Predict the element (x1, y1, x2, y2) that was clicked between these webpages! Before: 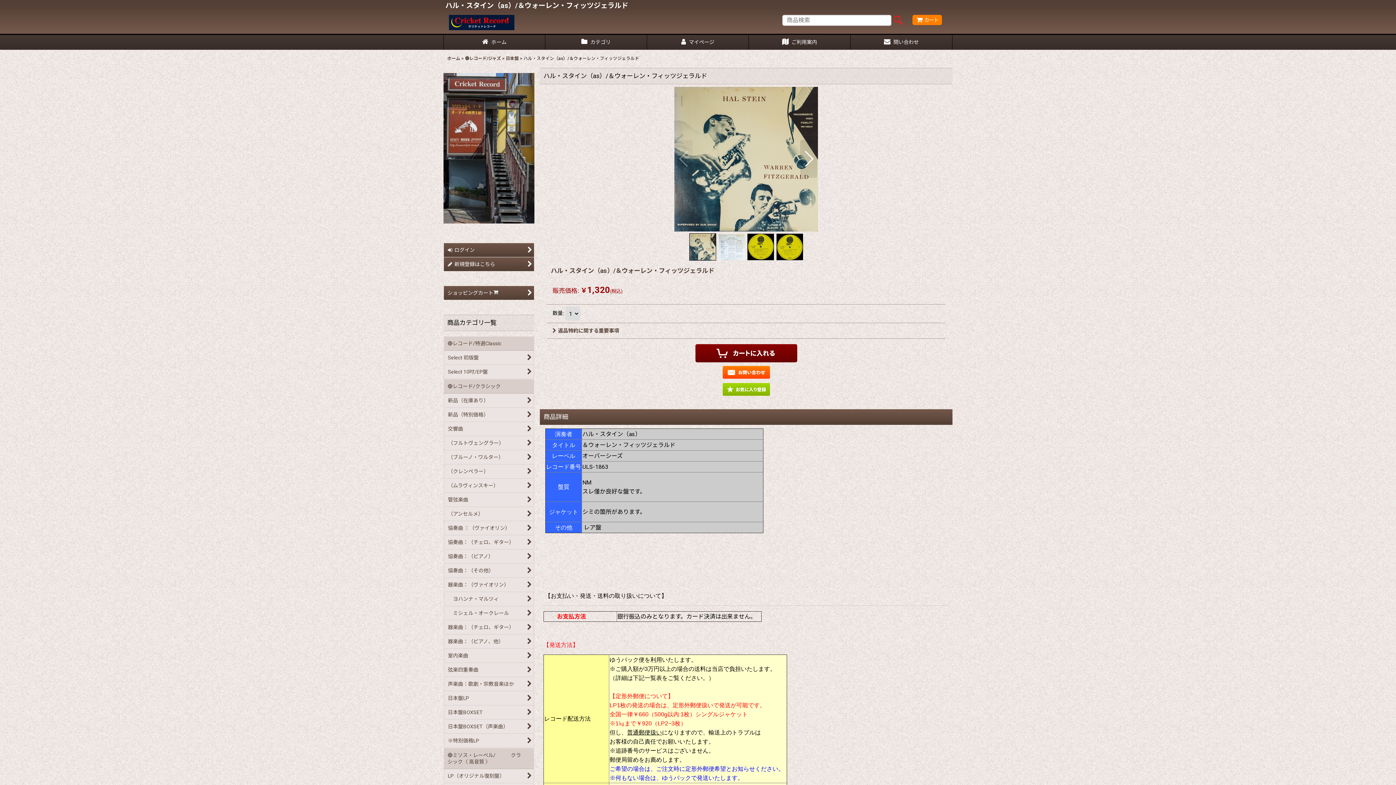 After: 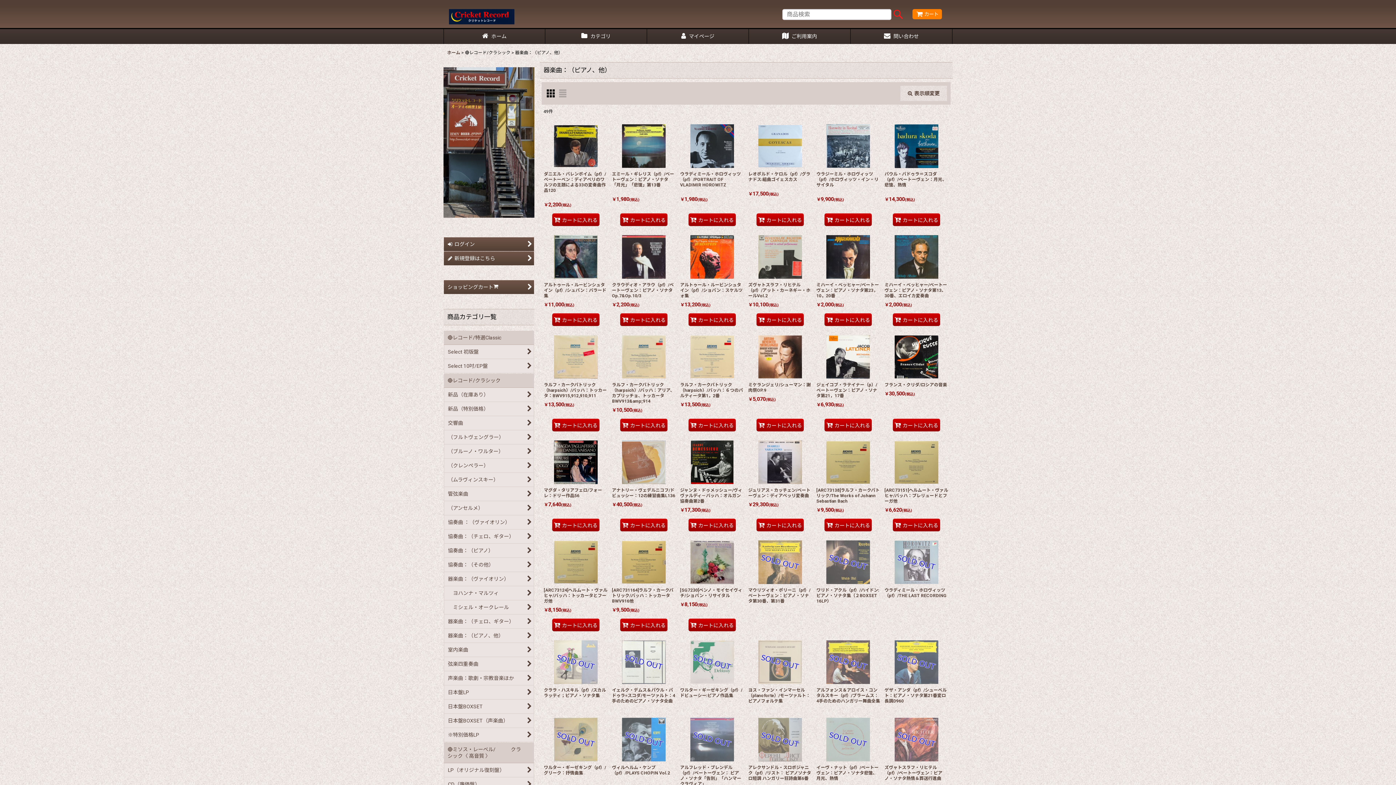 Action: bbox: (444, 634, 534, 648) label: 器楽曲：（ピアノ、他）